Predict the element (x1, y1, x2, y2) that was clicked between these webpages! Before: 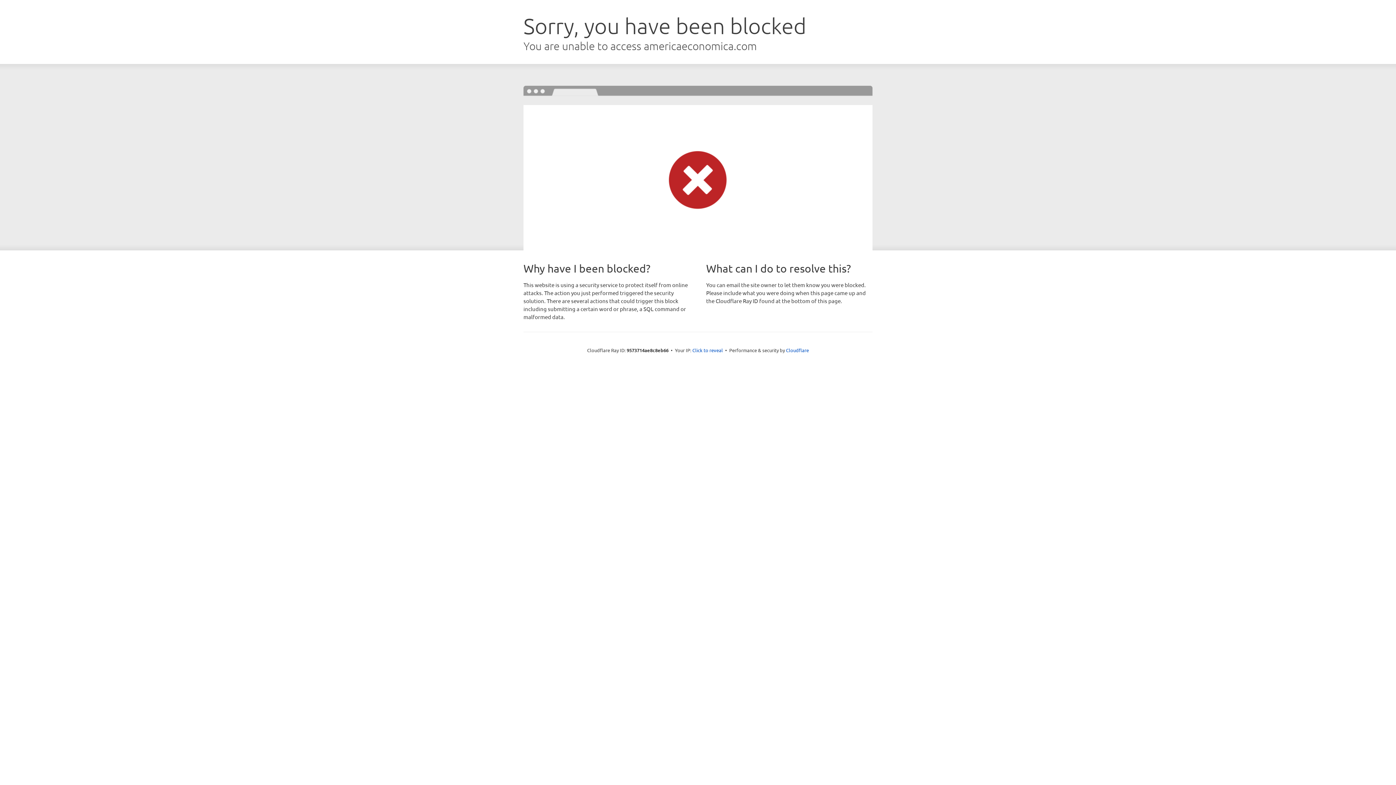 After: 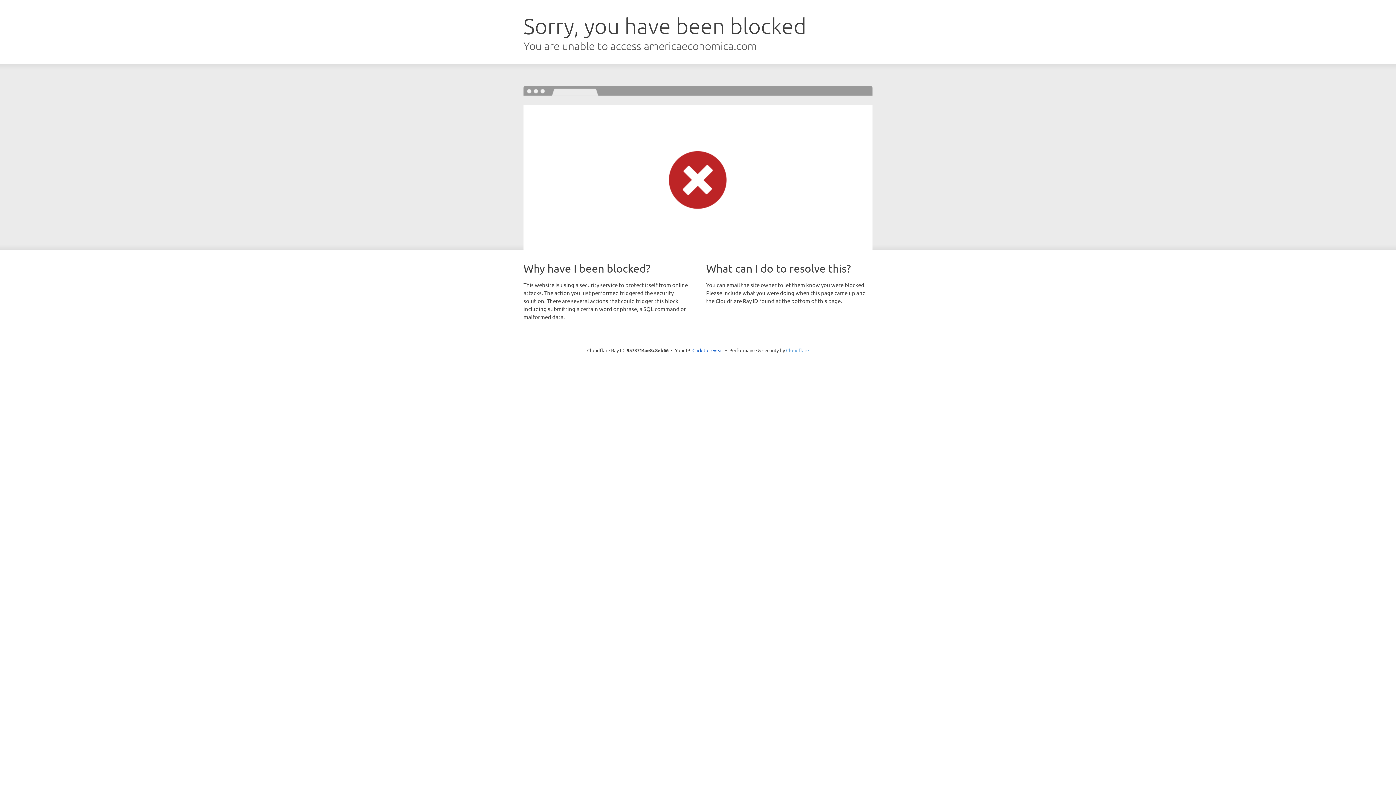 Action: label: Cloudflare bbox: (786, 347, 809, 353)